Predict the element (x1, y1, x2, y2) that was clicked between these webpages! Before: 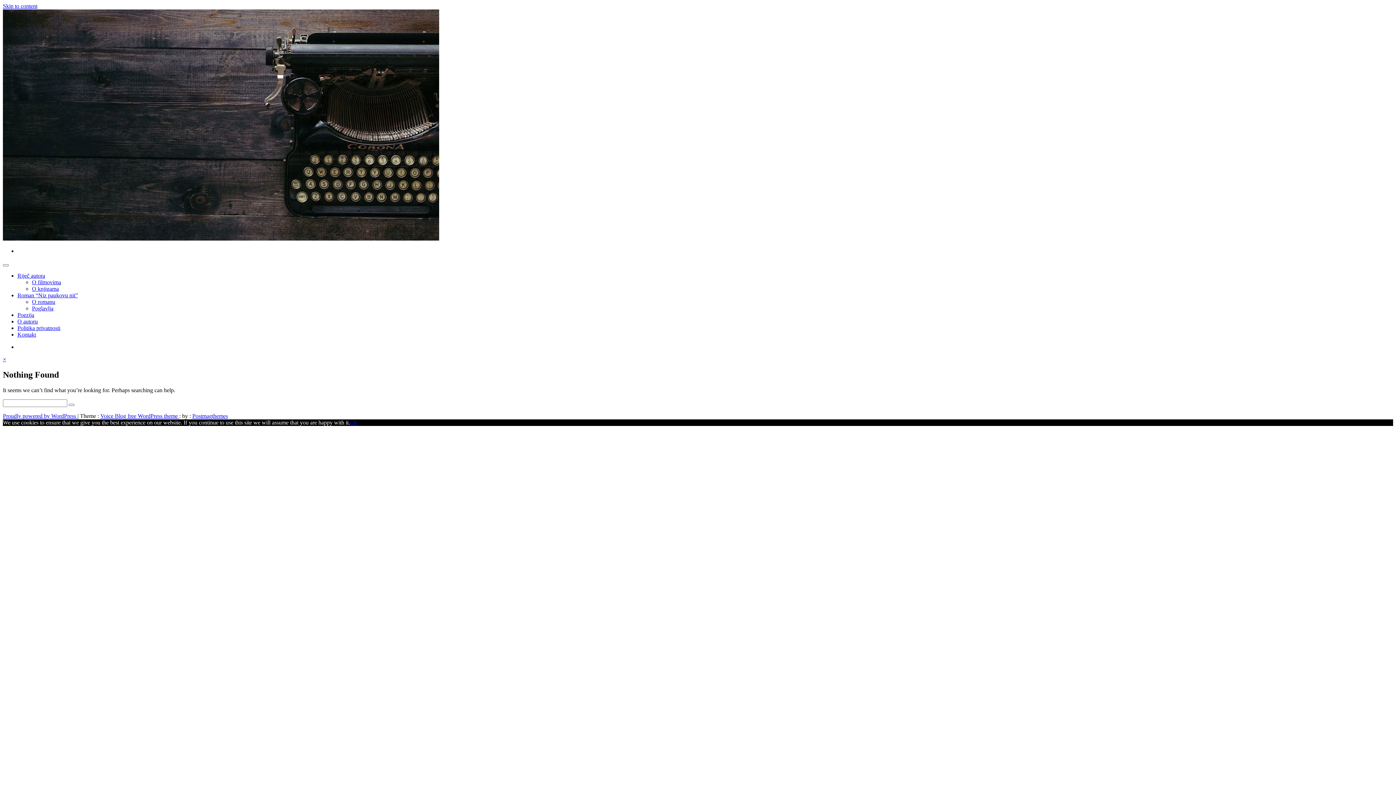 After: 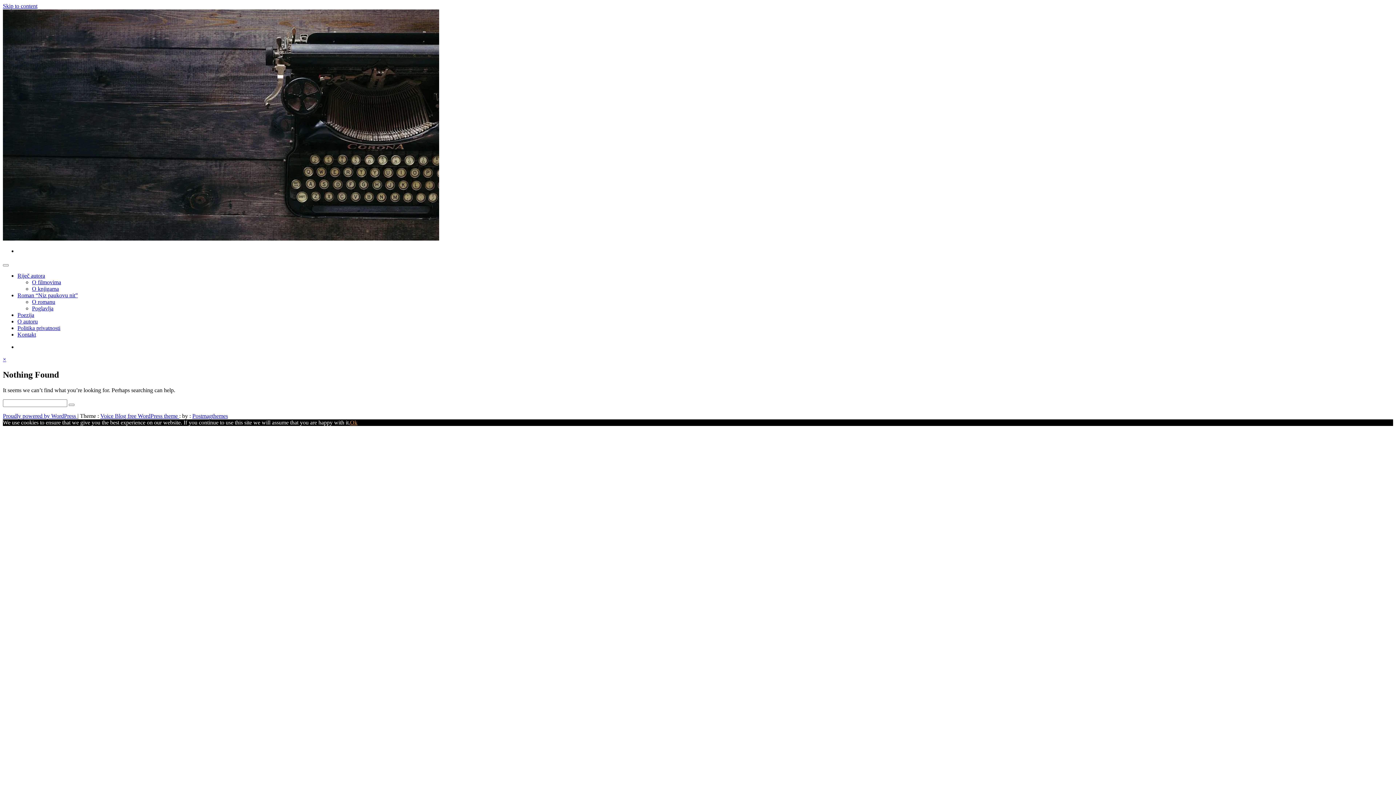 Action: bbox: (350, 419, 357, 425) label: Ok